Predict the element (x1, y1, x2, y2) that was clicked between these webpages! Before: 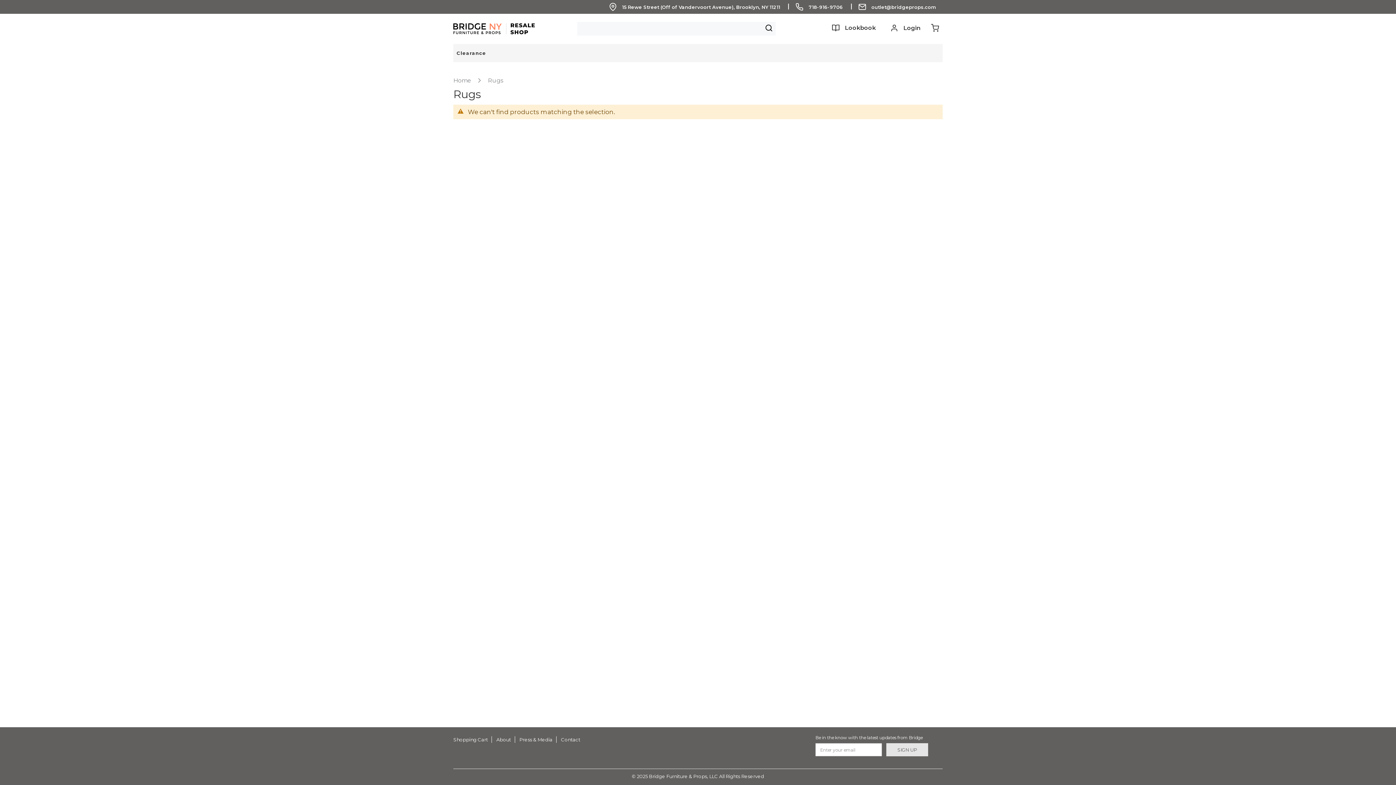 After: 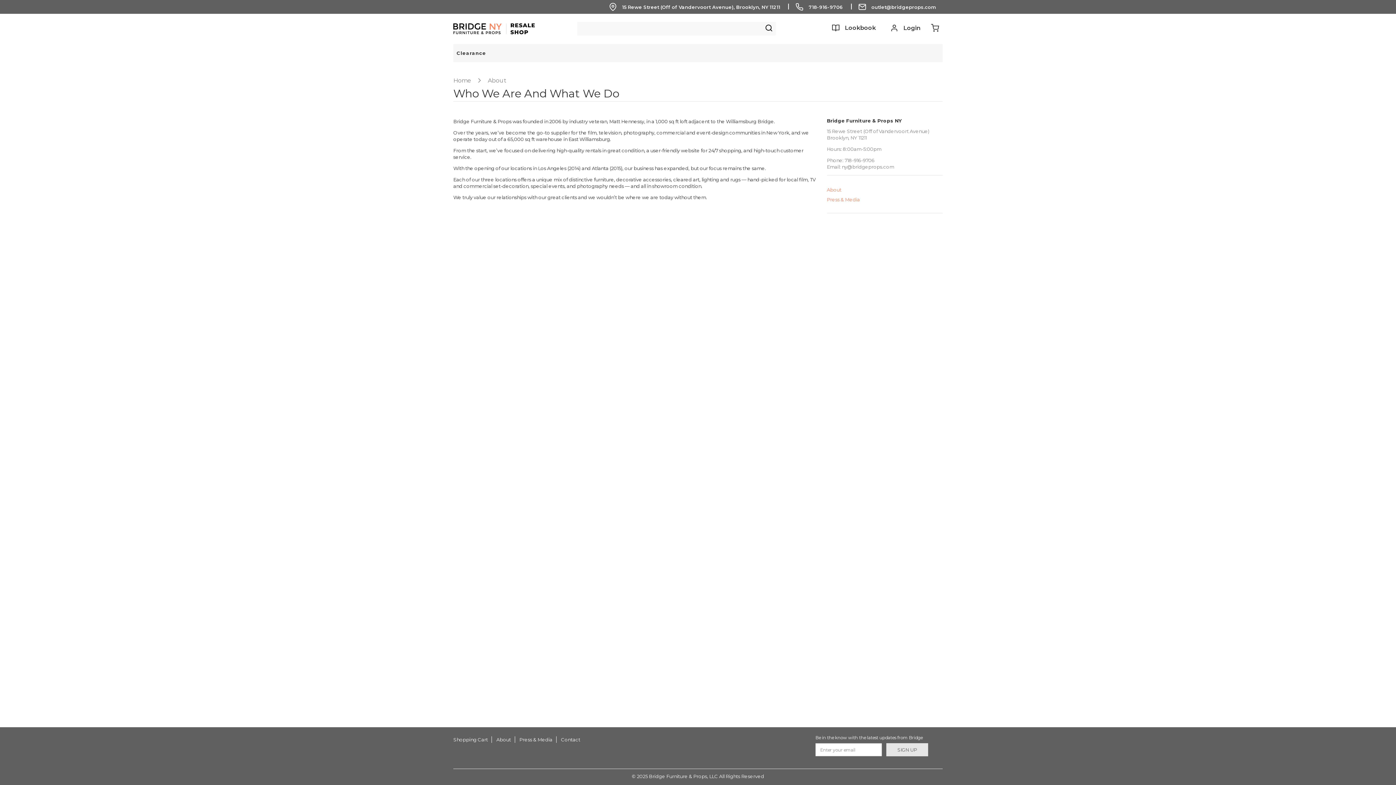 Action: bbox: (496, 737, 511, 742) label: About